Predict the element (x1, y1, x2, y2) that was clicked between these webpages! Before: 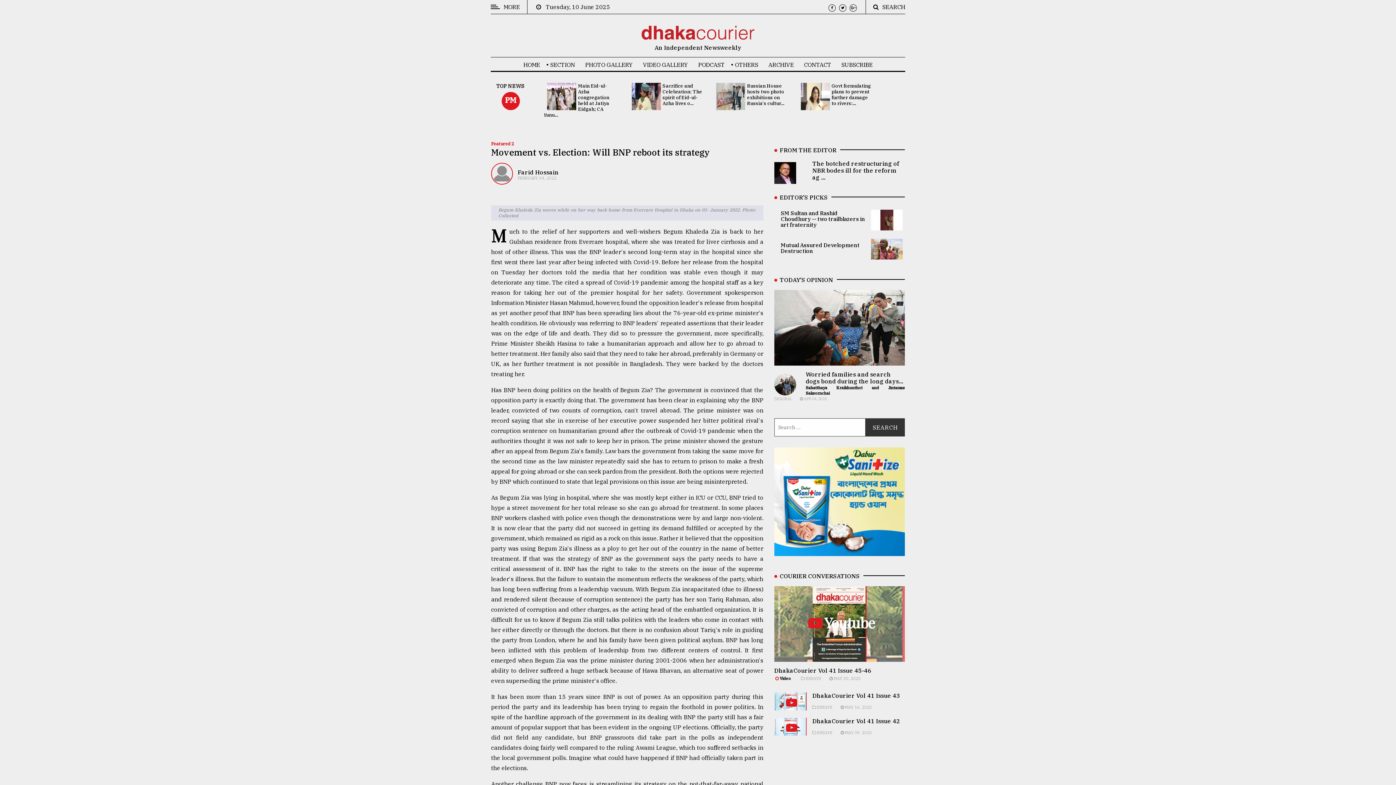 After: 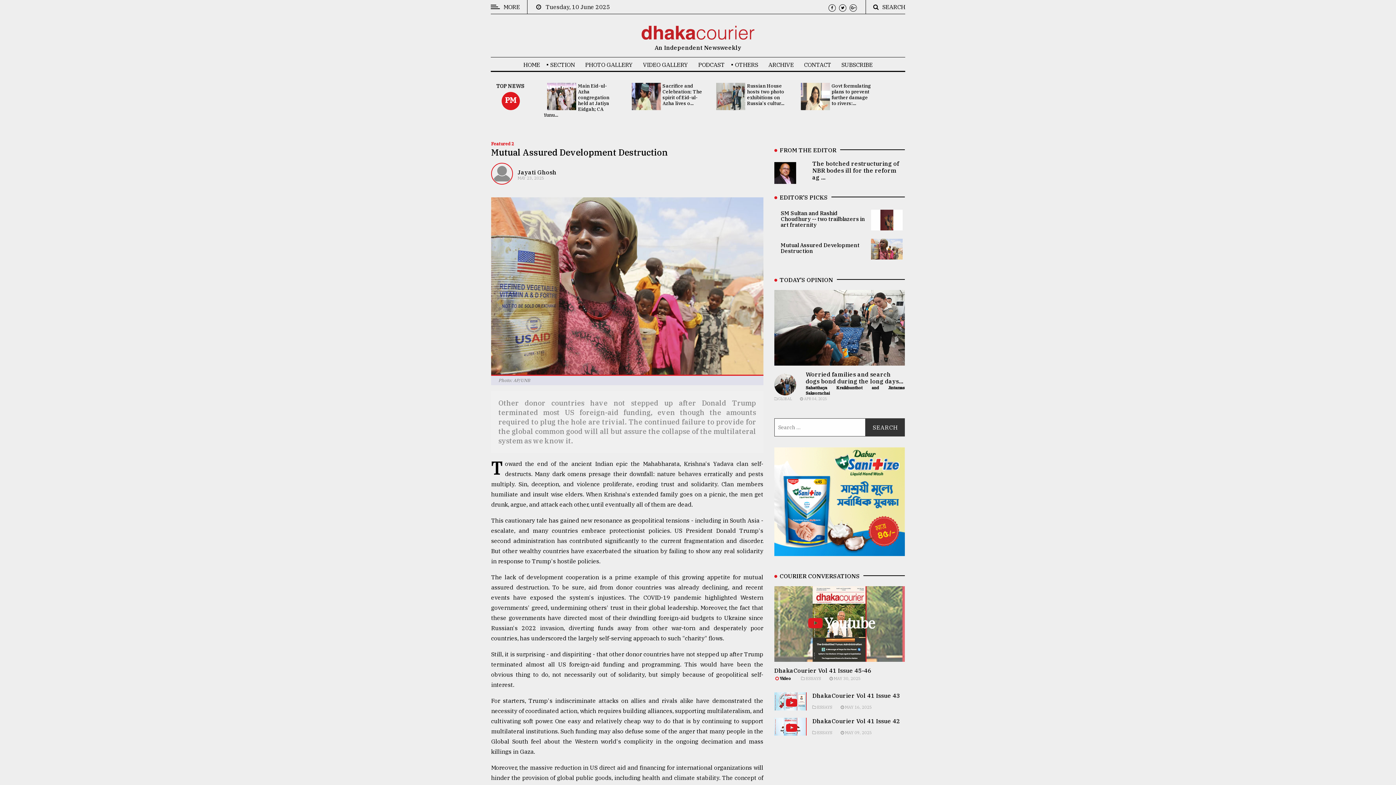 Action: bbox: (871, 244, 902, 252)